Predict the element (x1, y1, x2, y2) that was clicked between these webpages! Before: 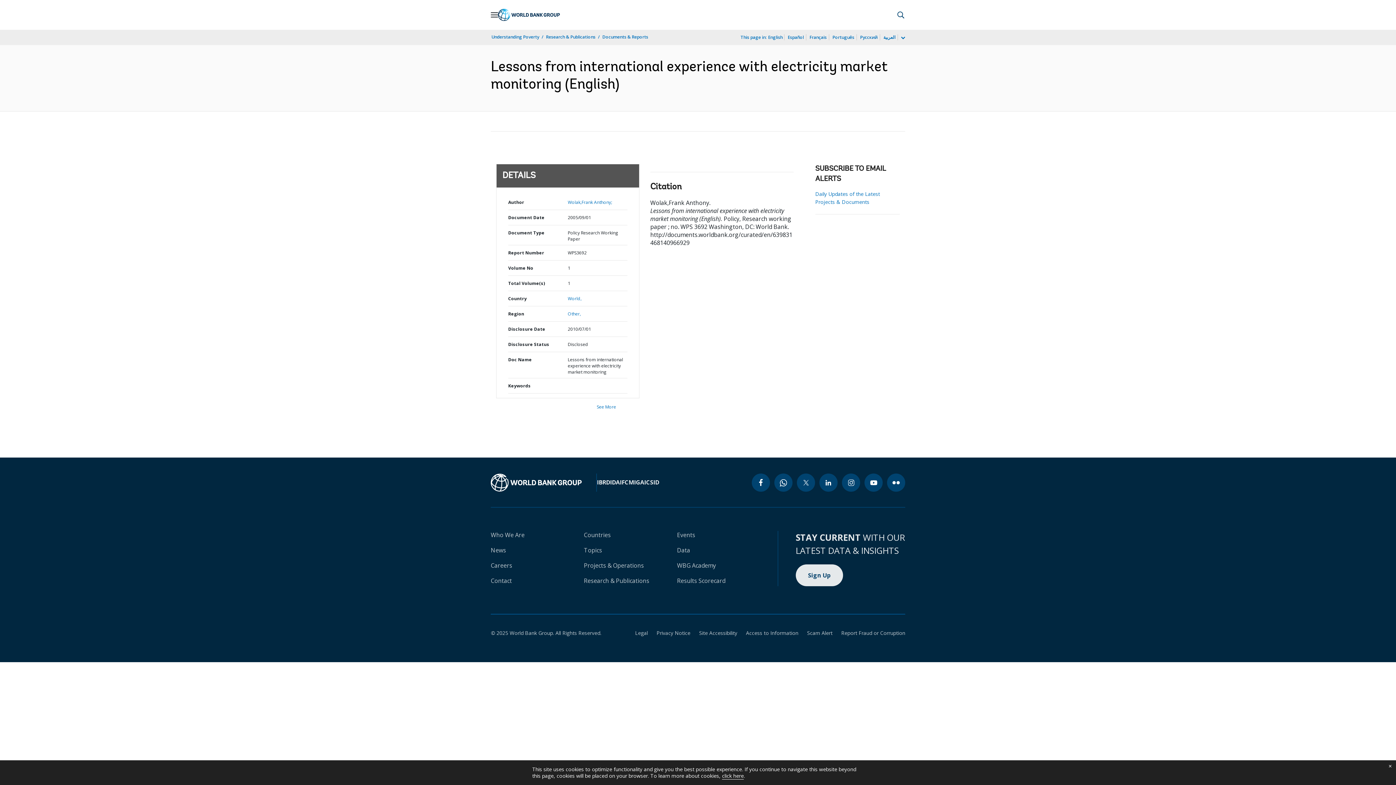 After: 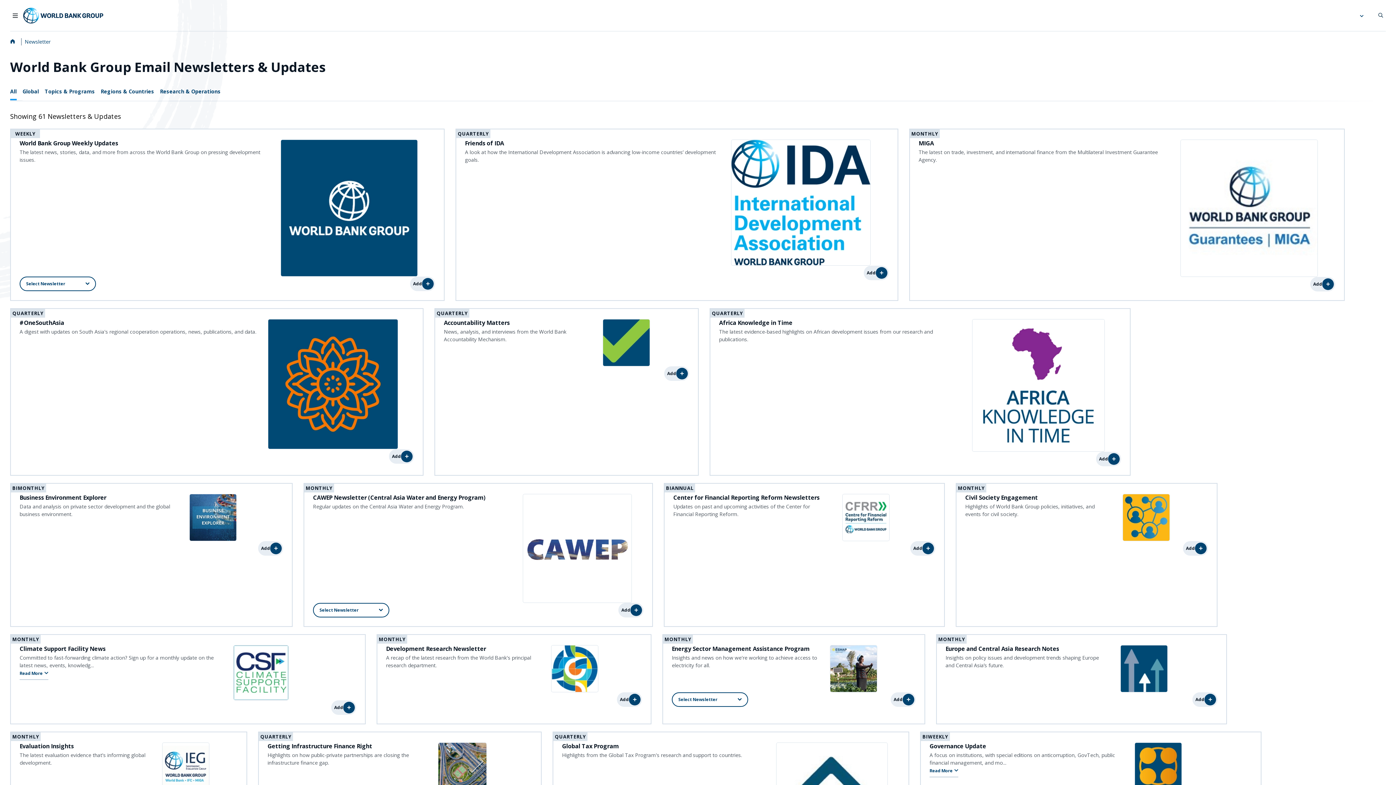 Action: label: Sign Up bbox: (795, 564, 843, 586)